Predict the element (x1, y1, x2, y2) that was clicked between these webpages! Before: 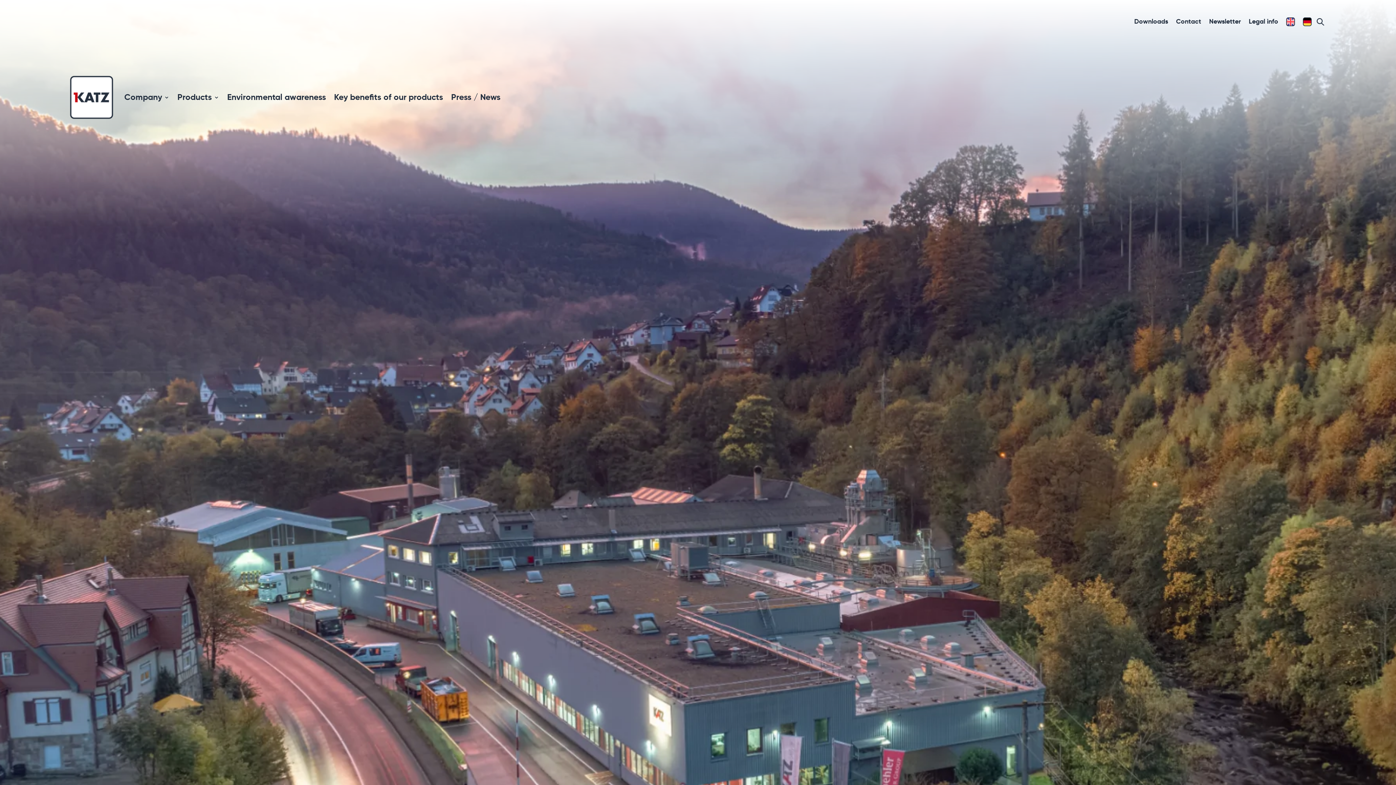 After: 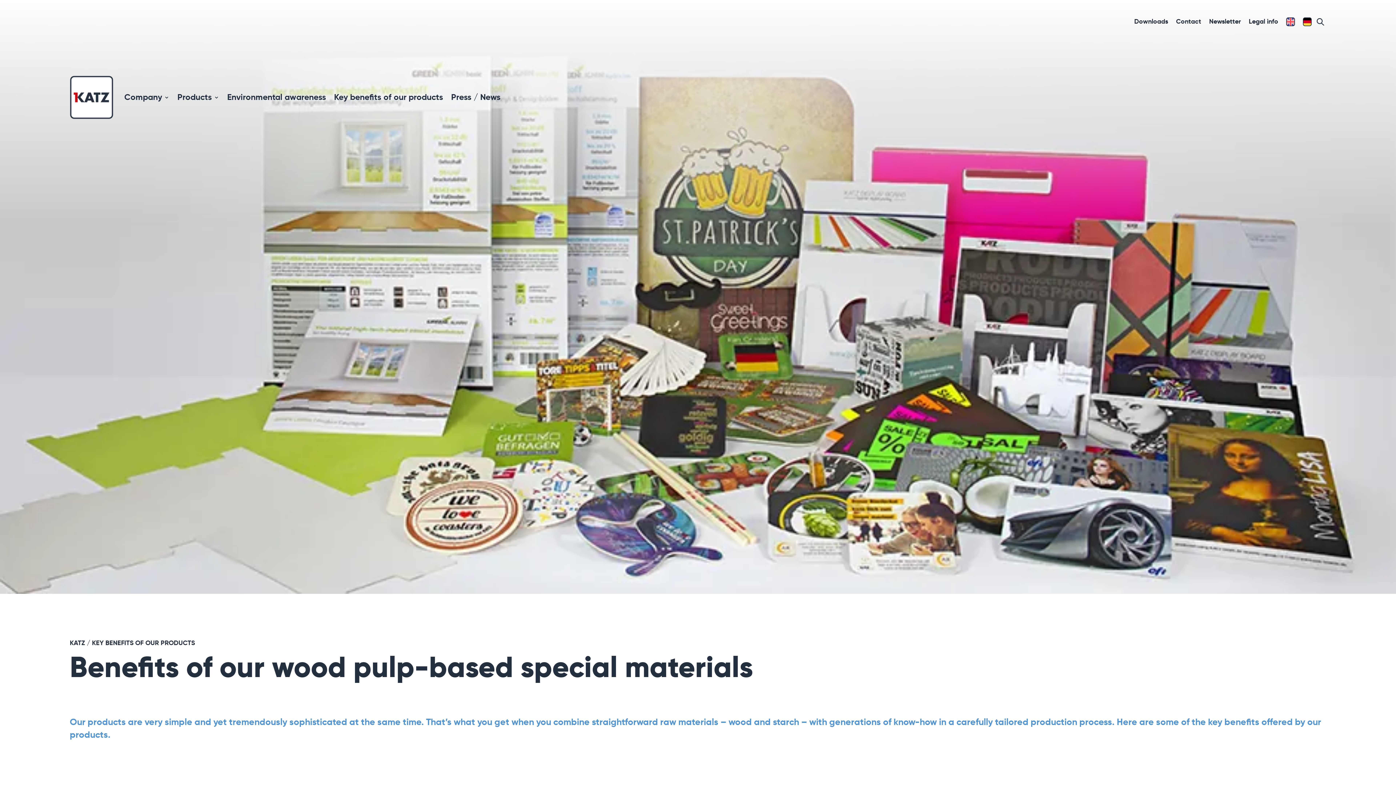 Action: label: Key benefits of our products bbox: (334, 75, 443, 119)